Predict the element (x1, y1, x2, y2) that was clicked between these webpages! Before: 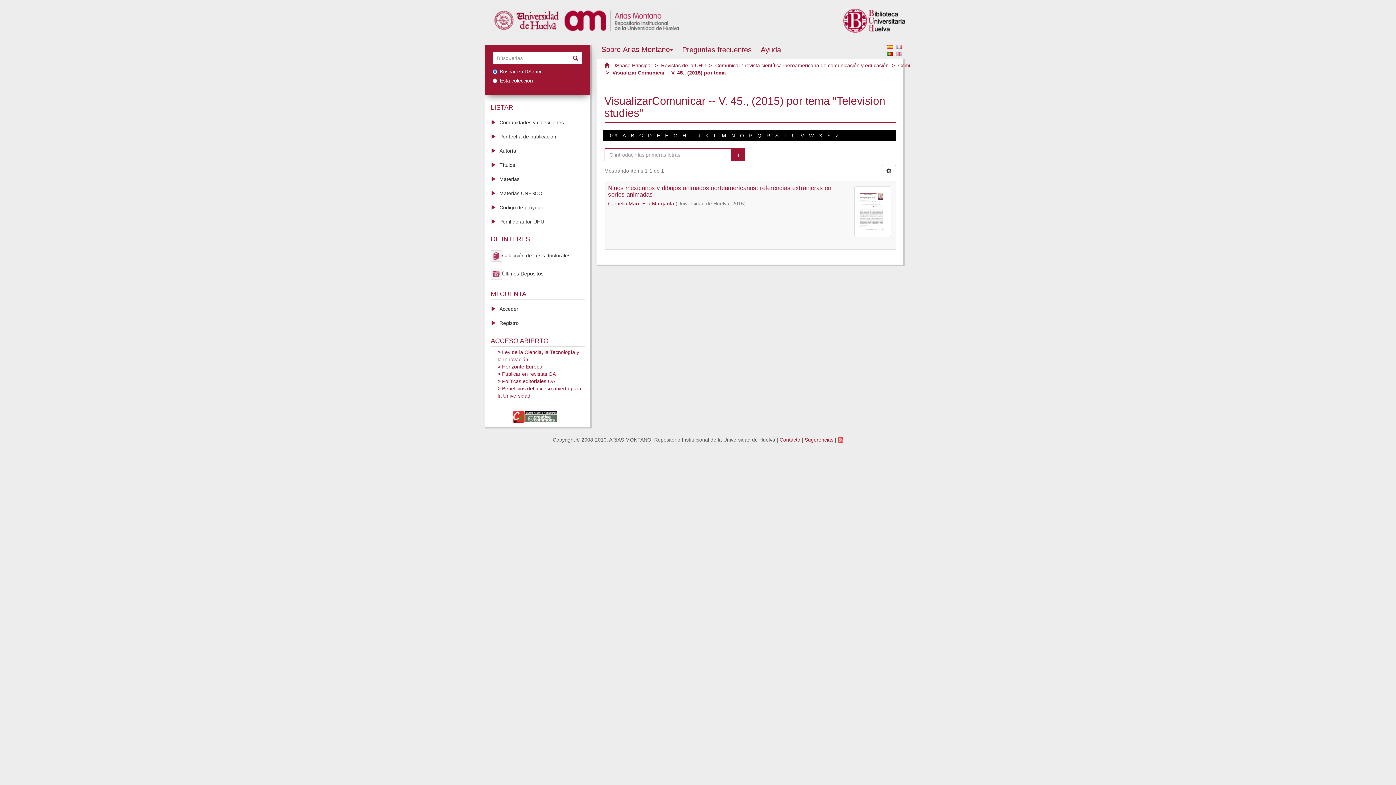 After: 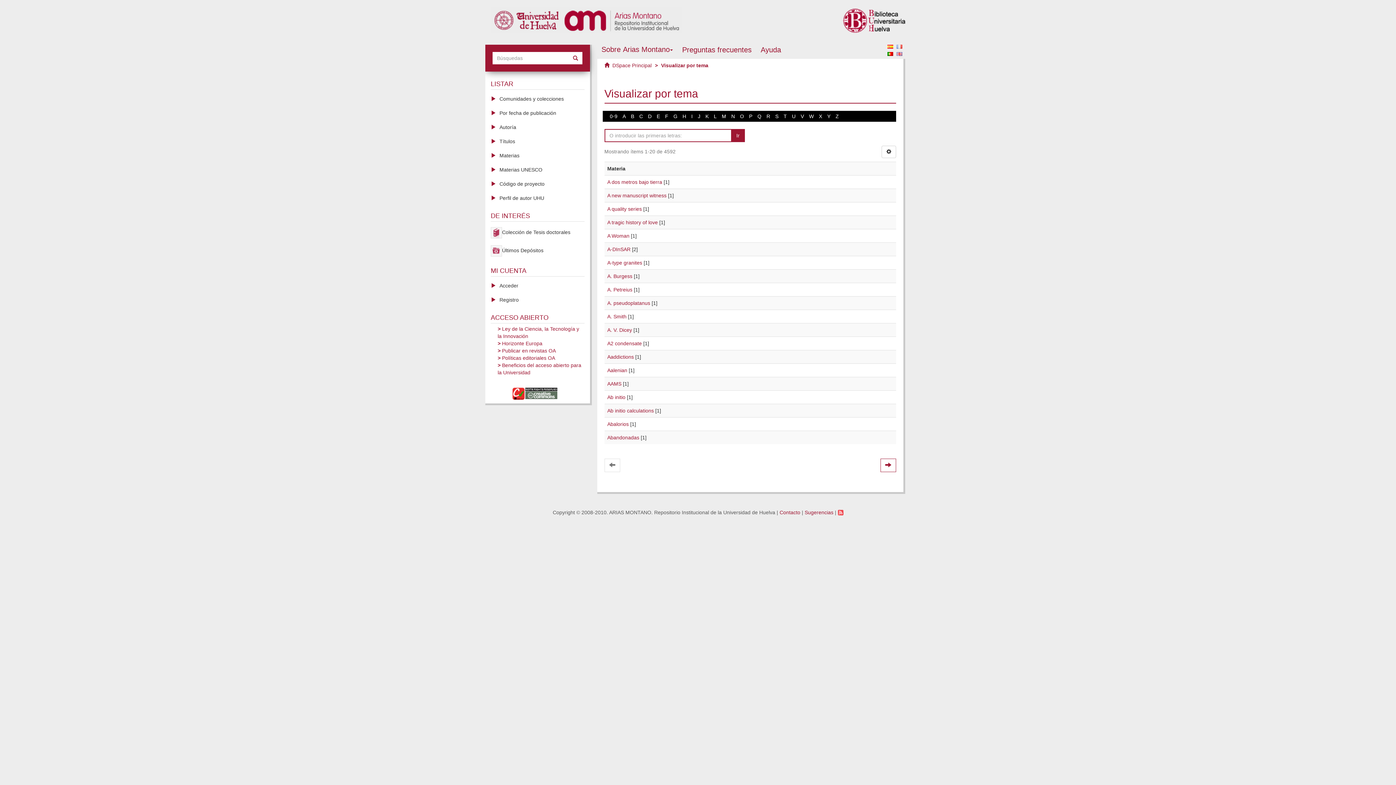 Action: bbox: (622, 132, 626, 138) label: A